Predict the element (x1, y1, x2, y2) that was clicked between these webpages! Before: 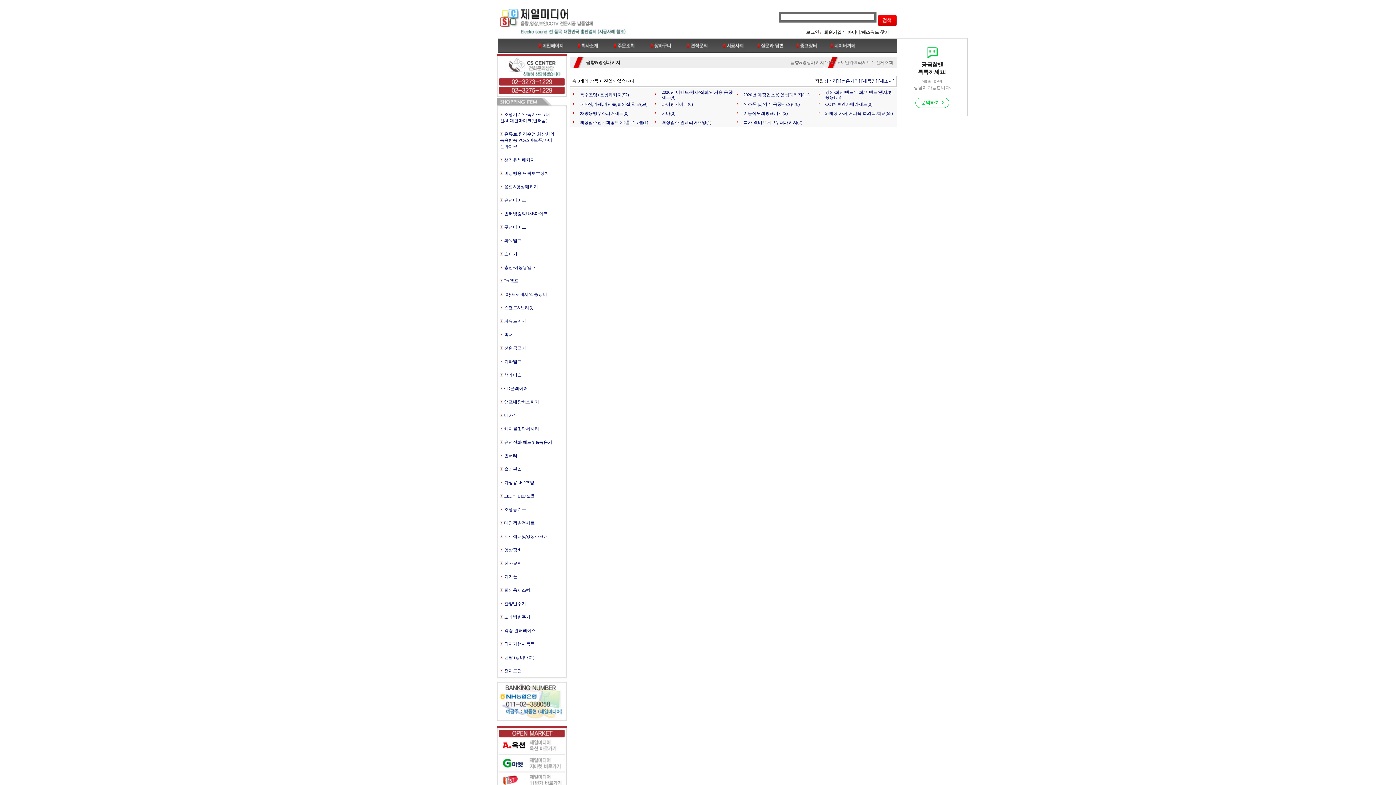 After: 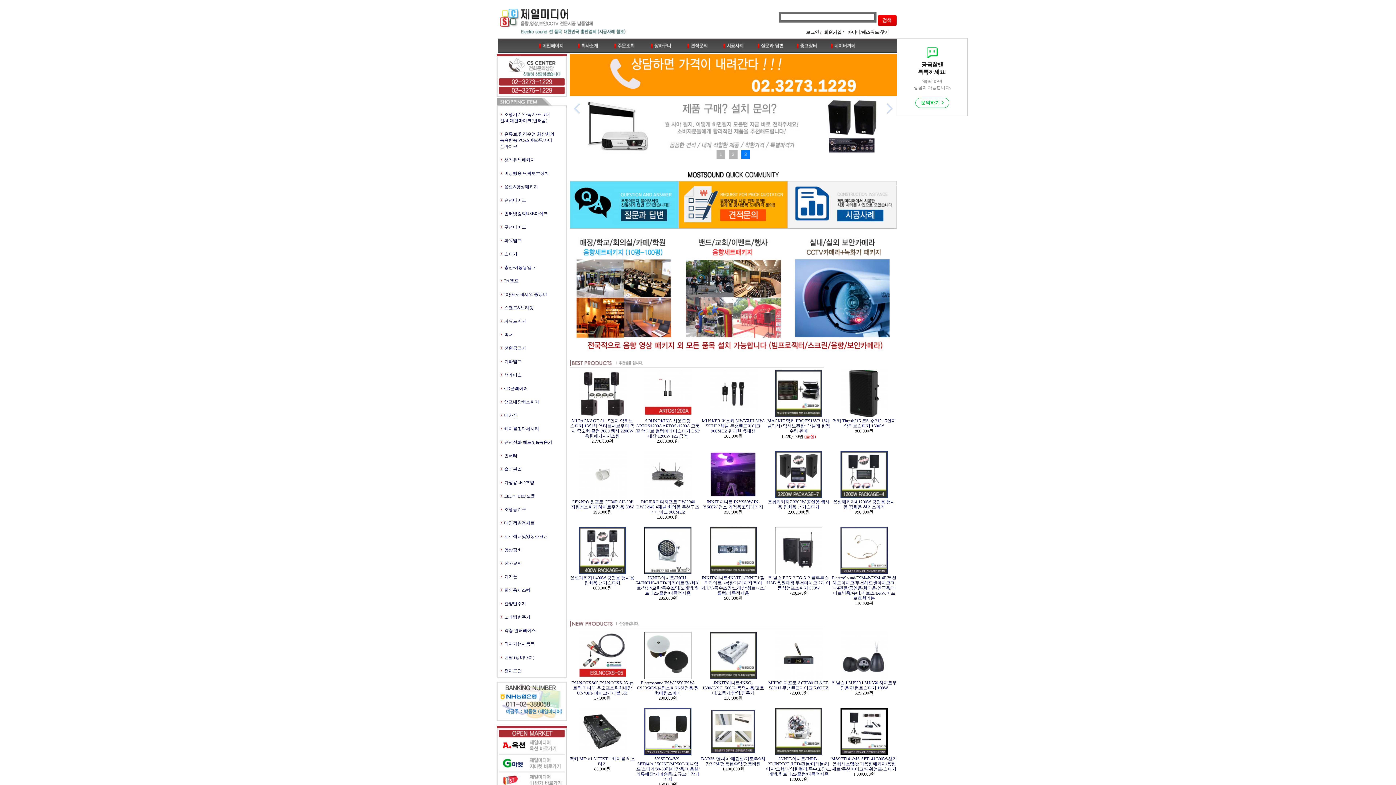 Action: bbox: (499, 22, 597, 28)